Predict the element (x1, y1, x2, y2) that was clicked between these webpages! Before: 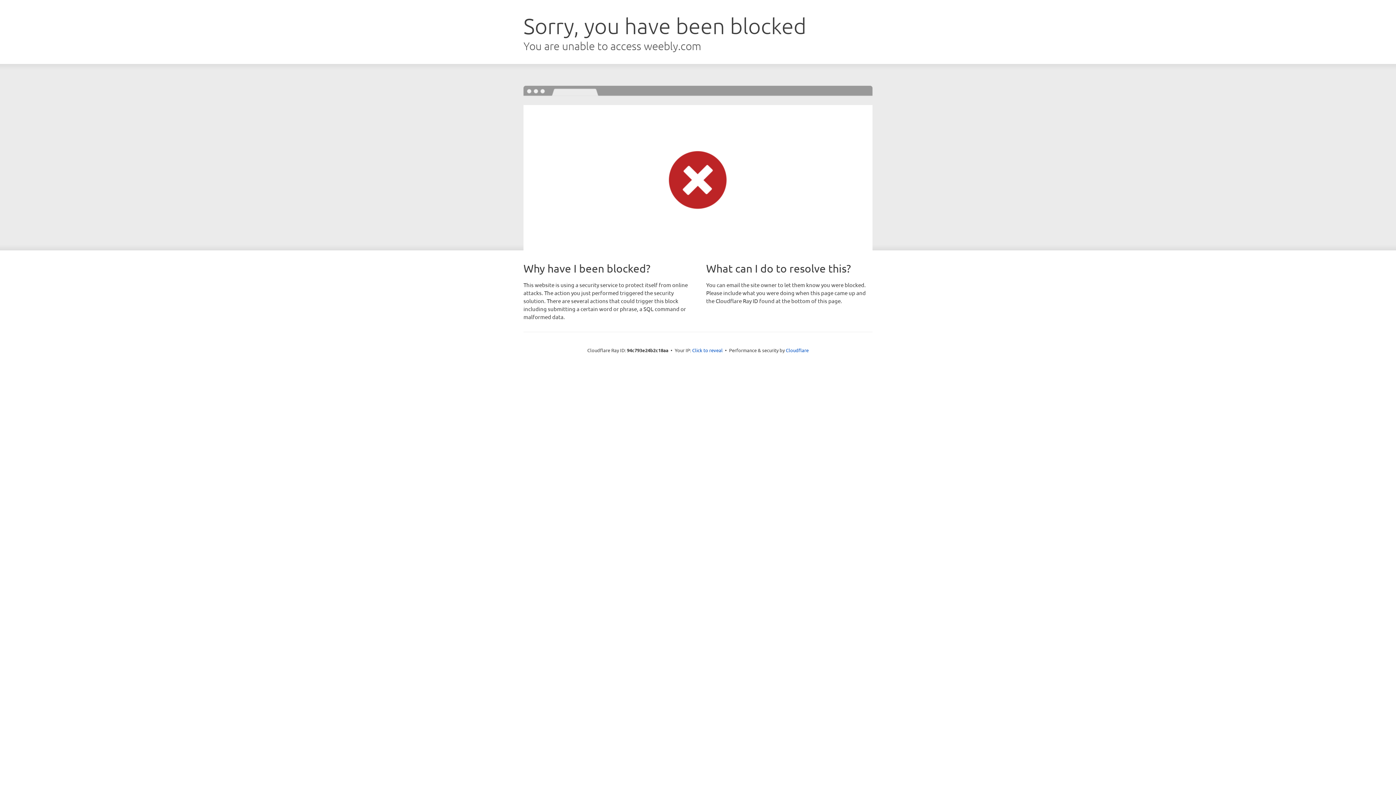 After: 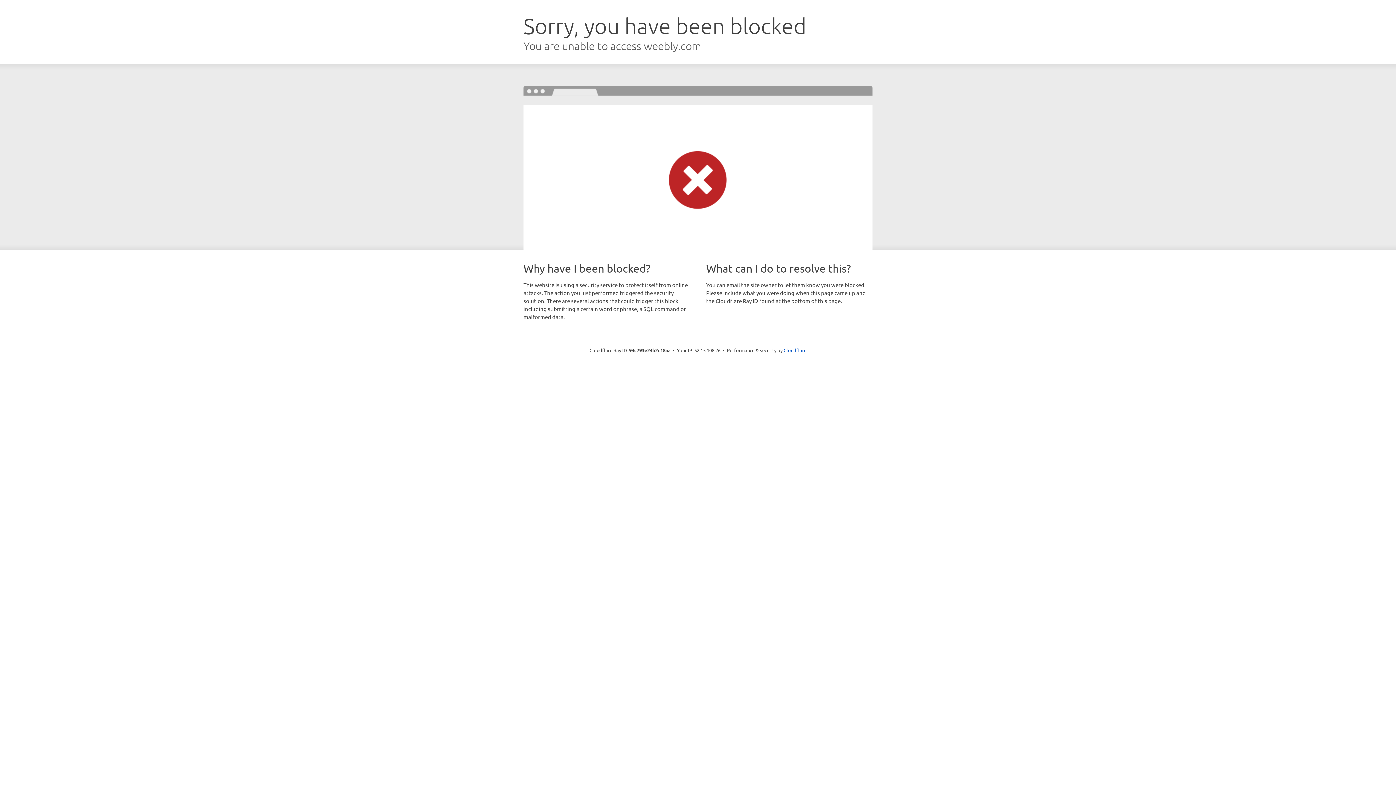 Action: label: Click to reveal bbox: (692, 346, 722, 353)